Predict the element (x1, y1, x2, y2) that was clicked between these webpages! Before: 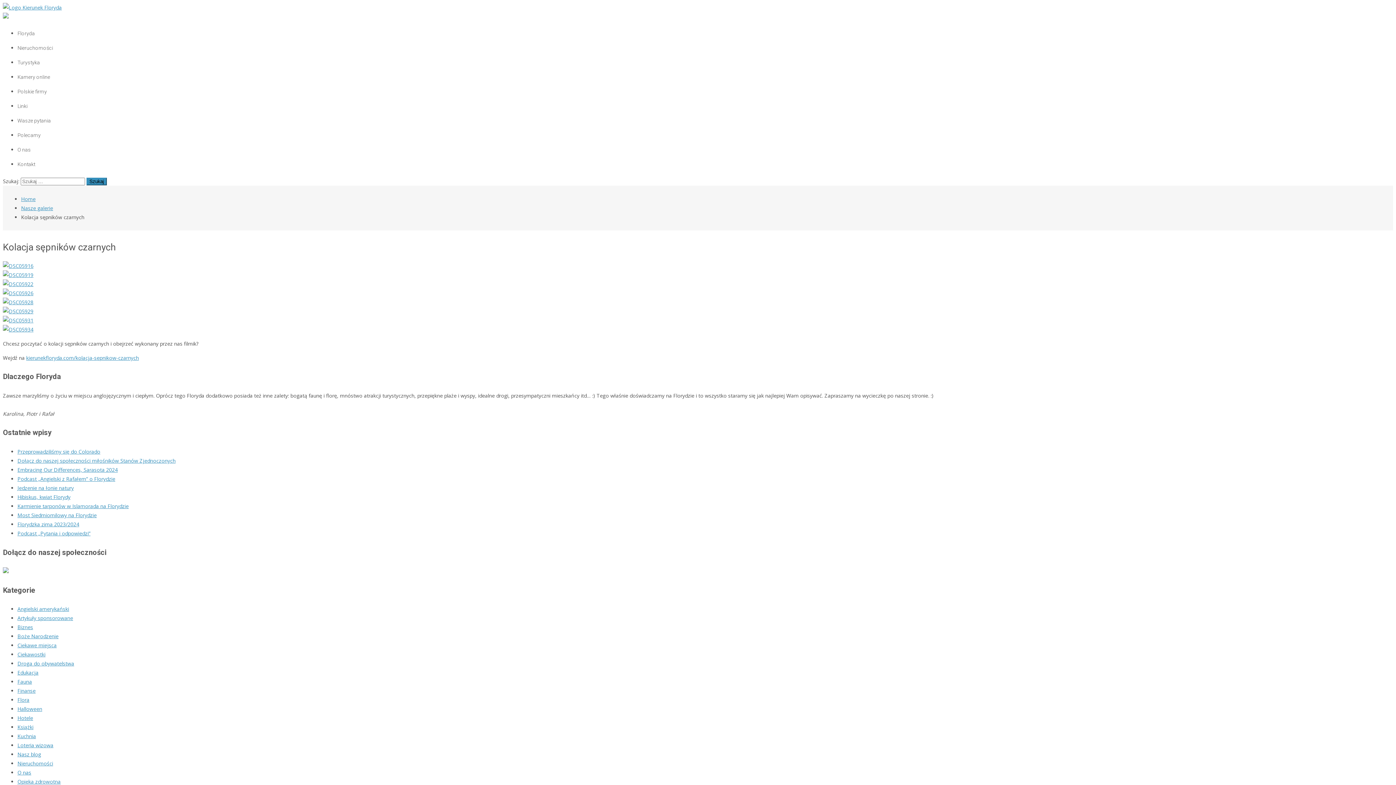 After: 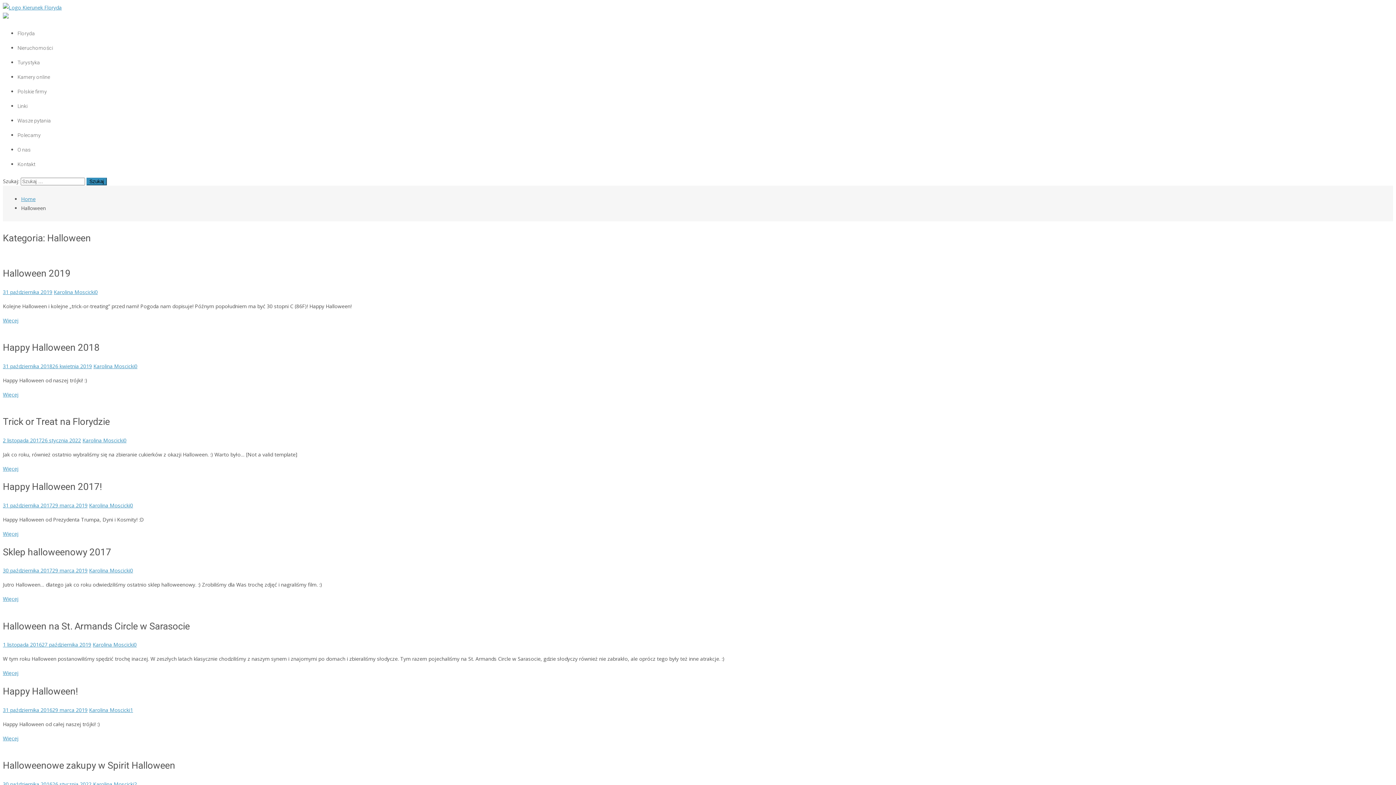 Action: bbox: (17, 705, 42, 712) label: Halloween